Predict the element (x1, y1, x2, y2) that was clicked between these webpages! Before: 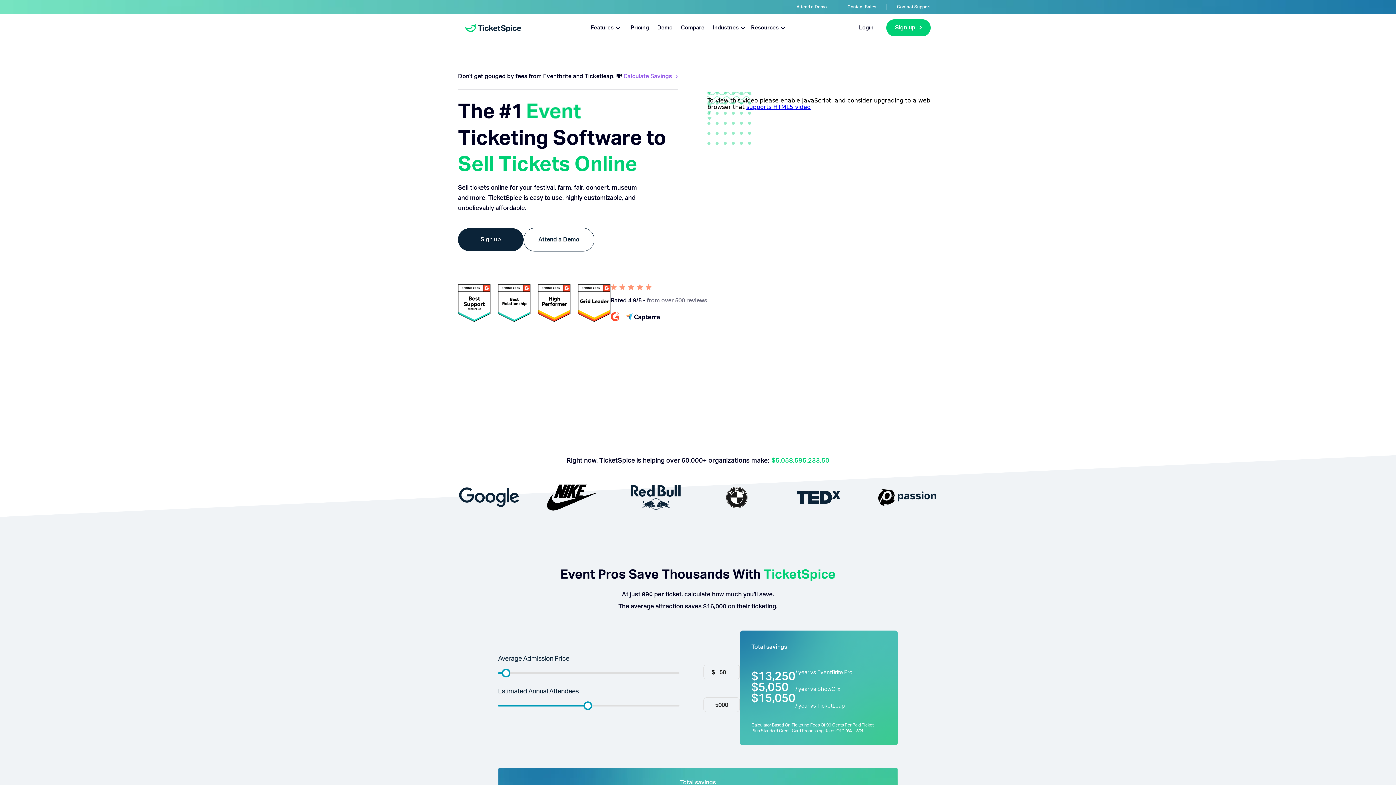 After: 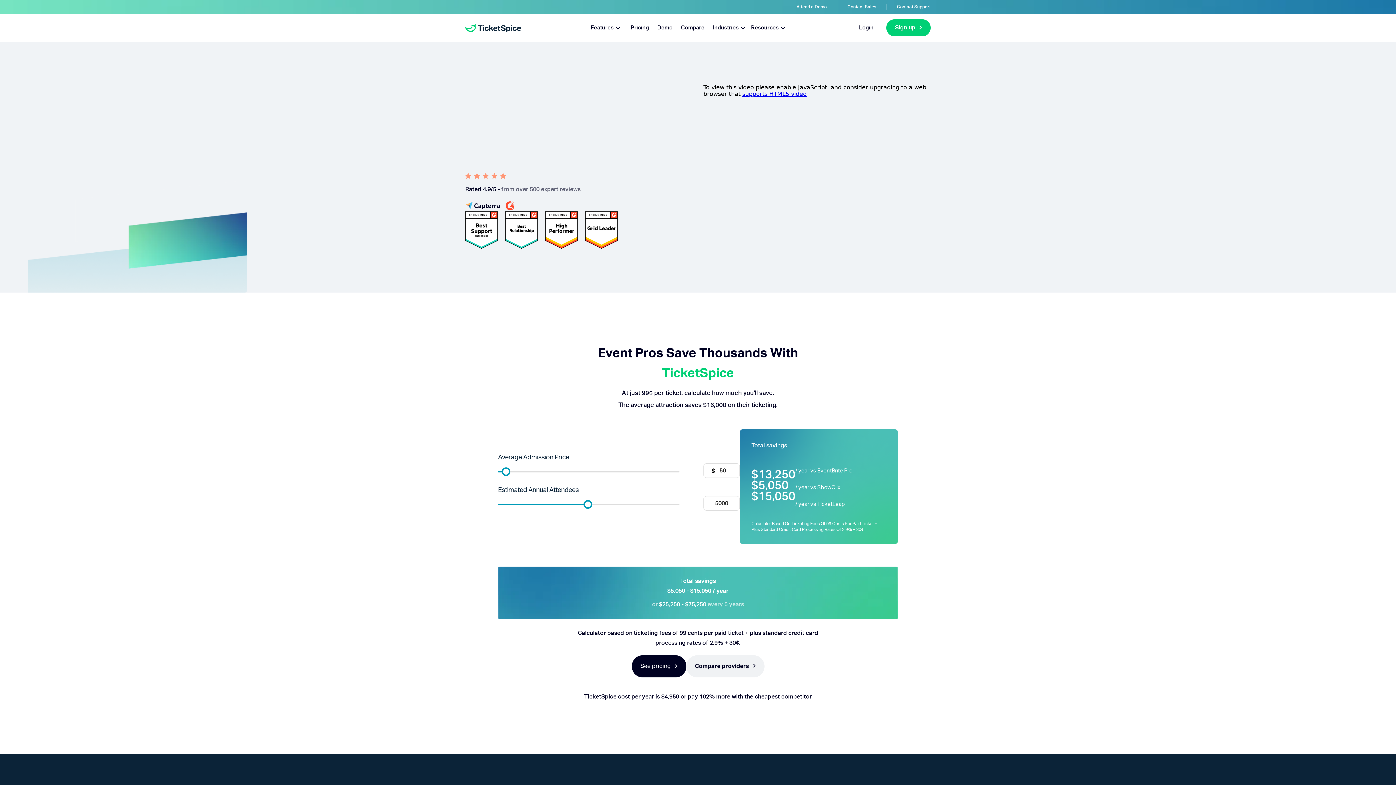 Action: bbox: (623, 71, 677, 82) label: Calculate Savings